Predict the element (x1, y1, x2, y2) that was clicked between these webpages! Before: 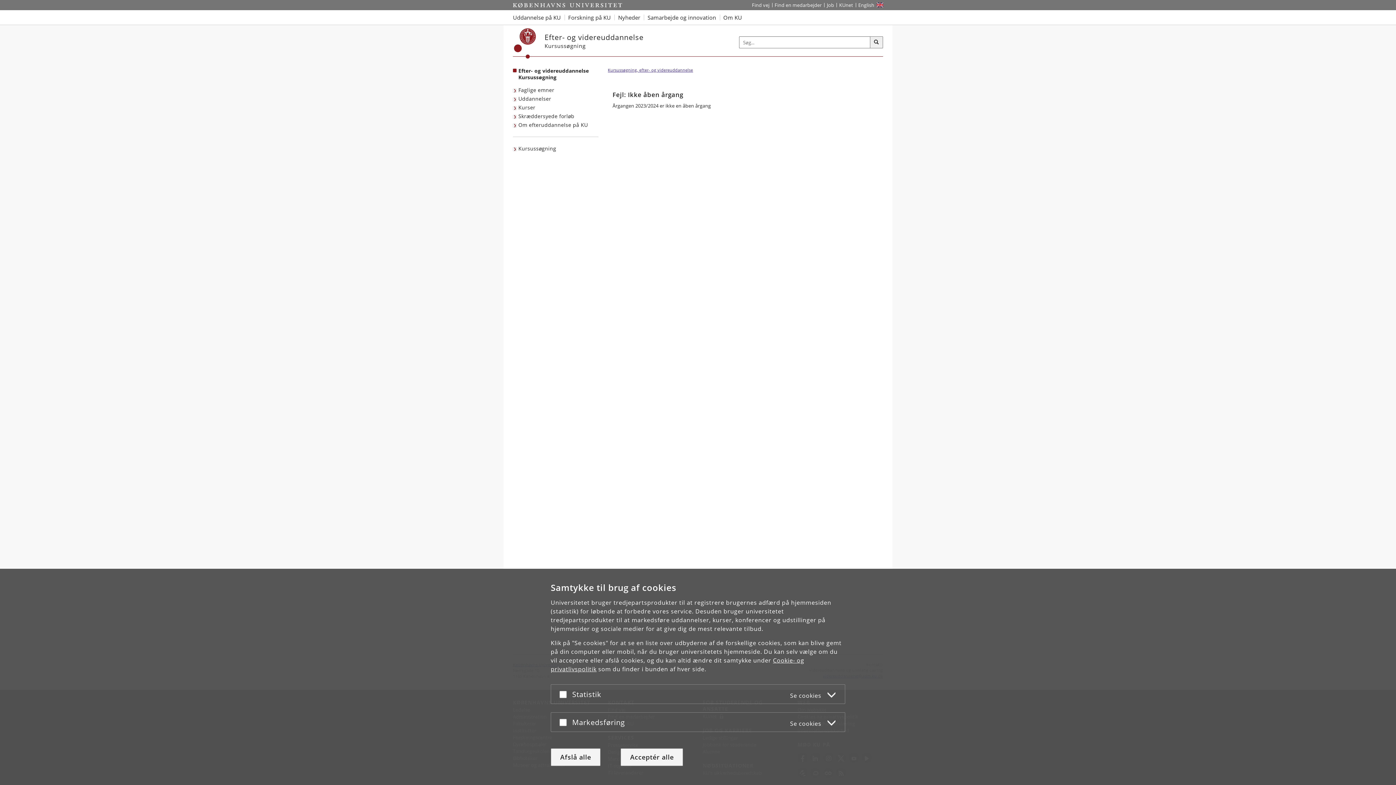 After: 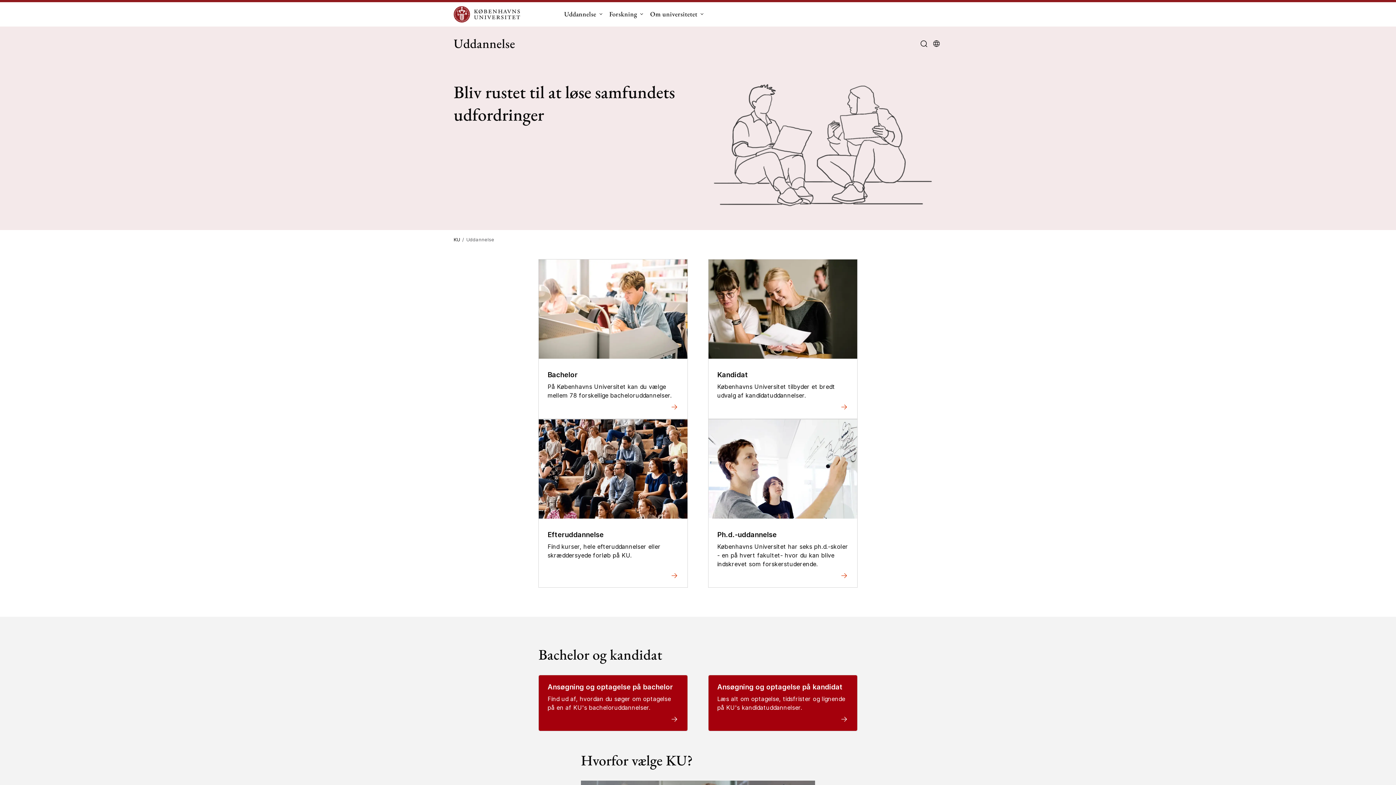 Action: bbox: (513, 10, 564, 24) label: Uddannelse på KU